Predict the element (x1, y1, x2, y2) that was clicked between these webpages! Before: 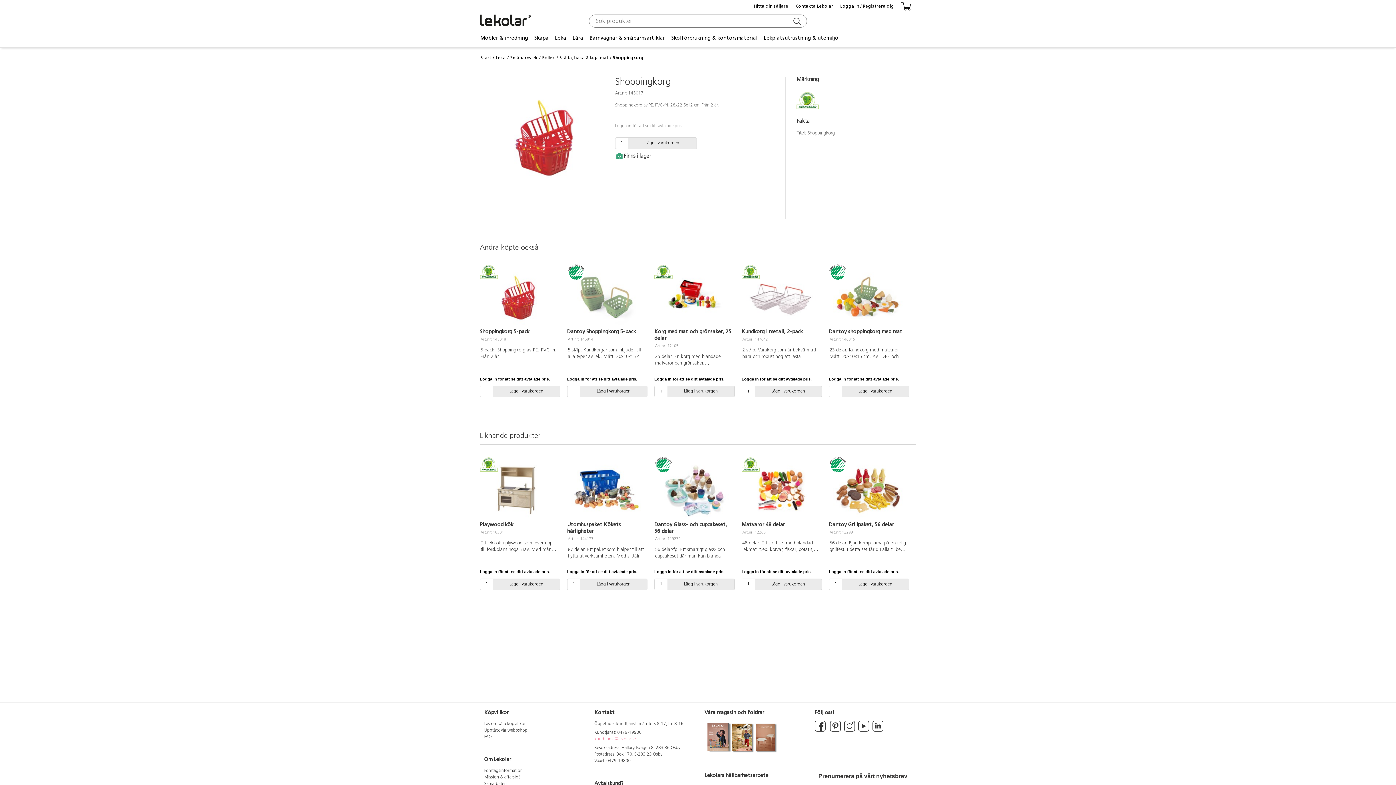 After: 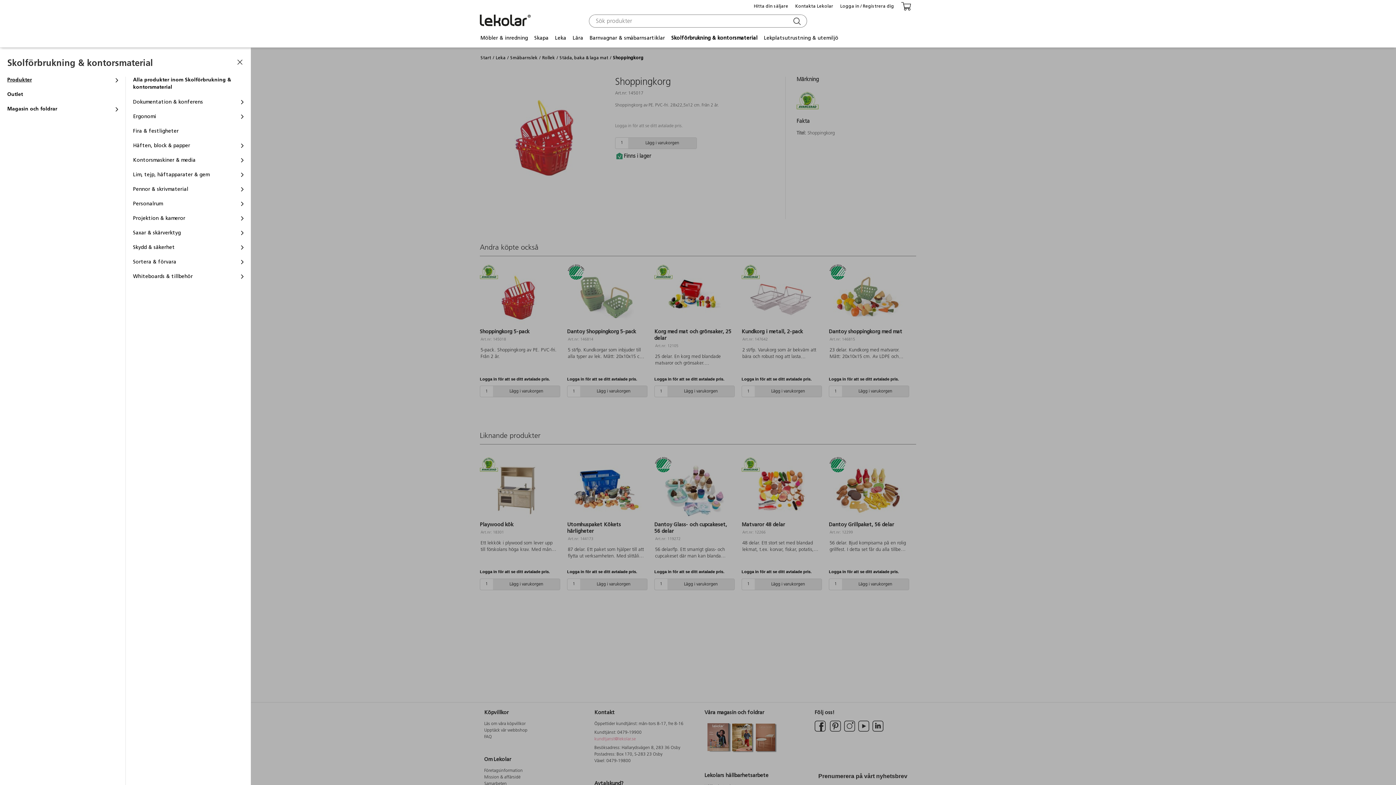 Action: label: Skolförbrukning & kontorsmaterial bbox: (671, 34, 757, 41)